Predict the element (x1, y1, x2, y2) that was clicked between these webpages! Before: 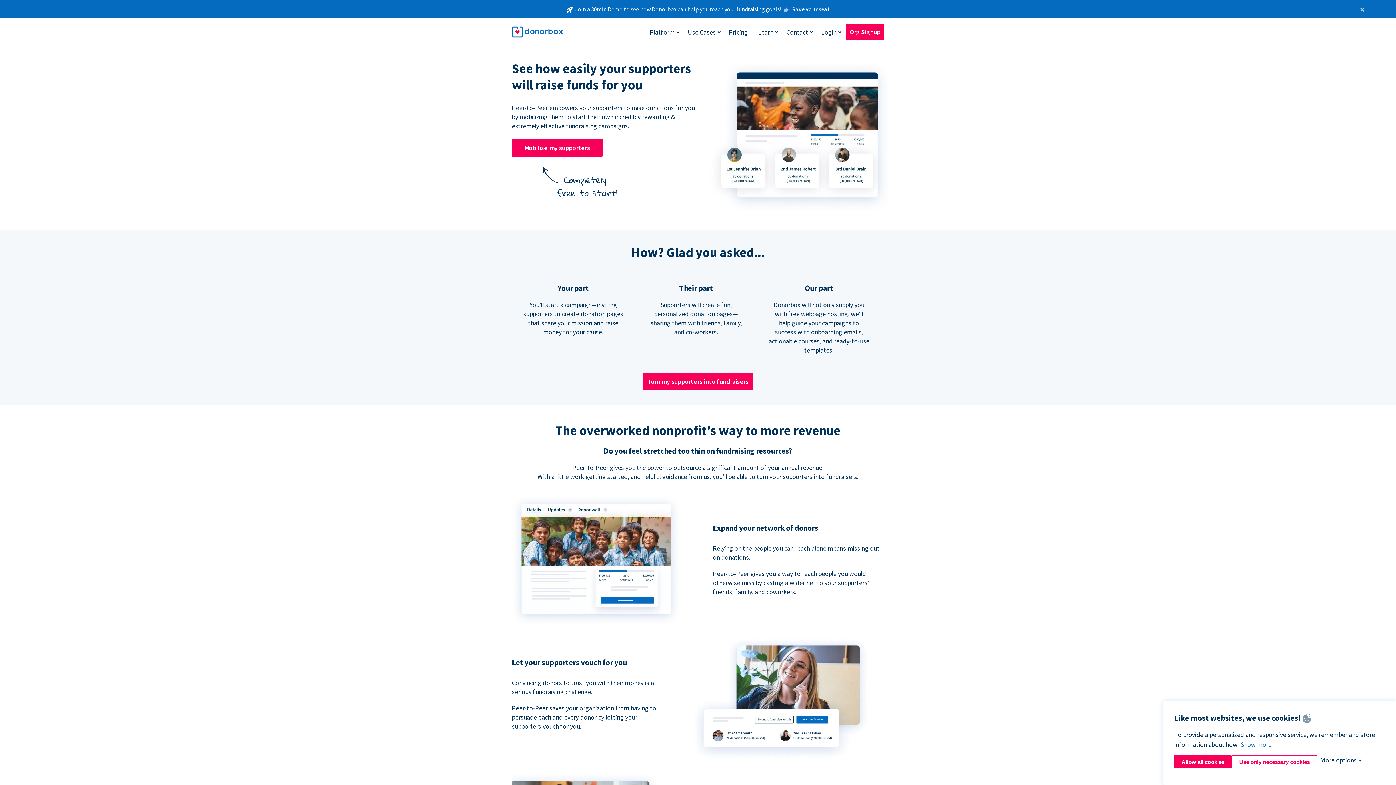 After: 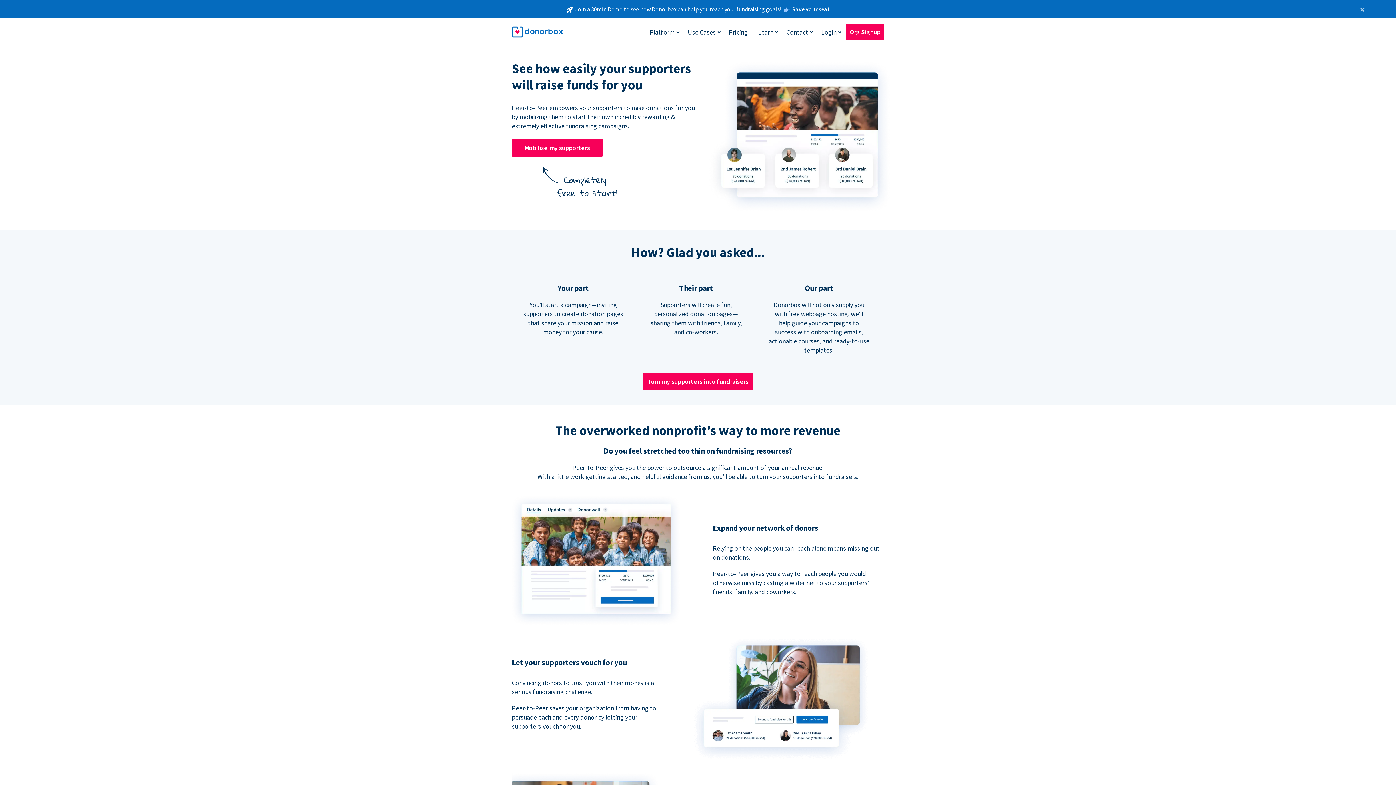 Action: label: Allow all cookies bbox: (1174, 755, 1232, 768)